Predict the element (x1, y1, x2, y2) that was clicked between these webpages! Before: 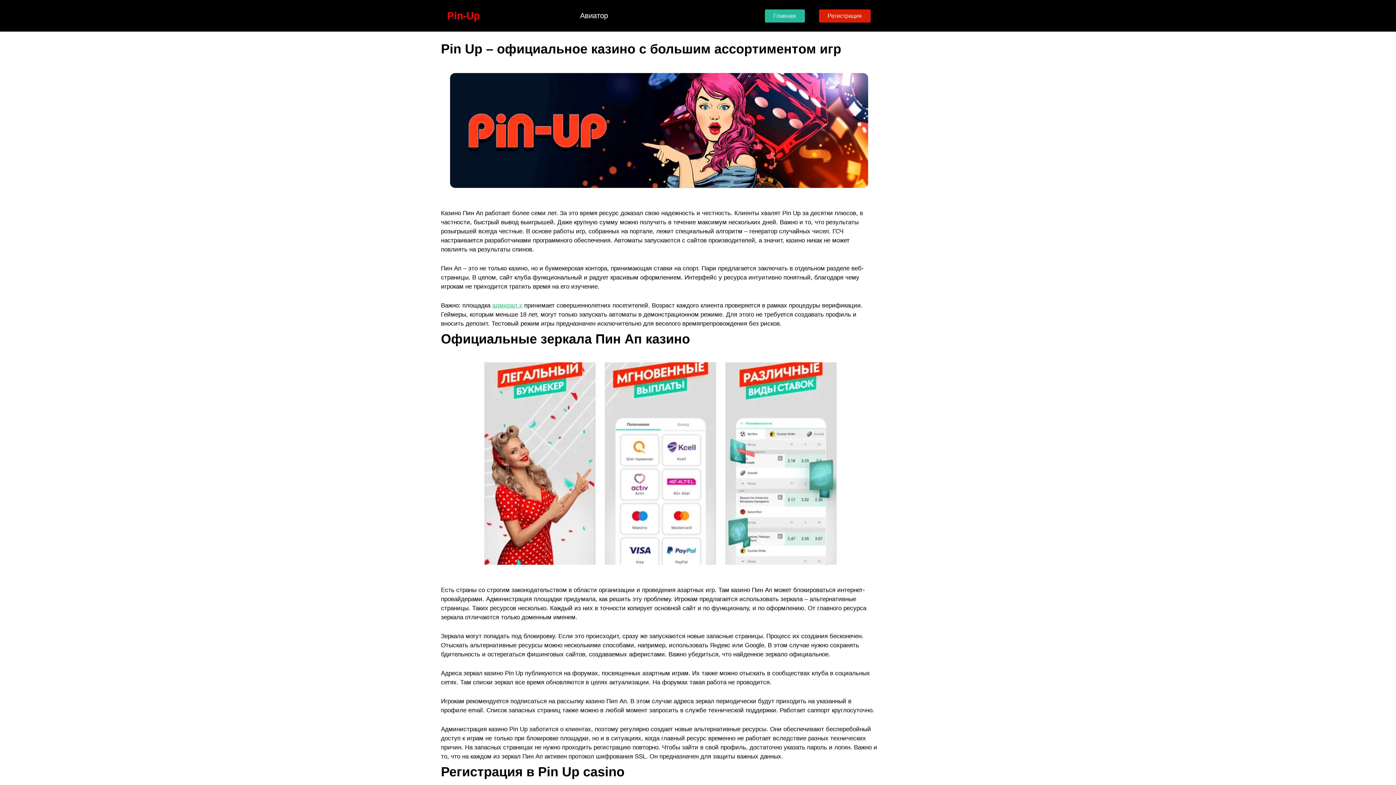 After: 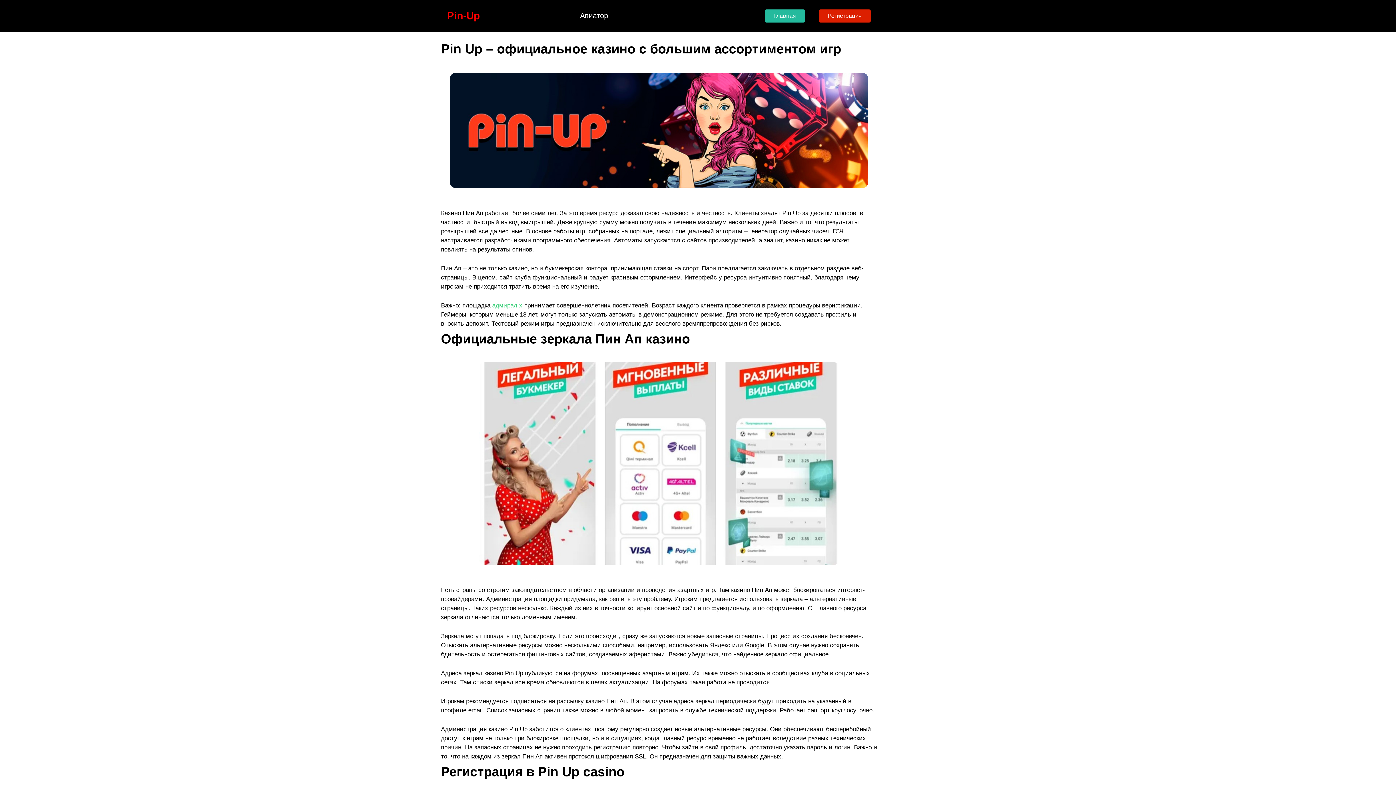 Action: label: Главная bbox: (764, 9, 804, 22)